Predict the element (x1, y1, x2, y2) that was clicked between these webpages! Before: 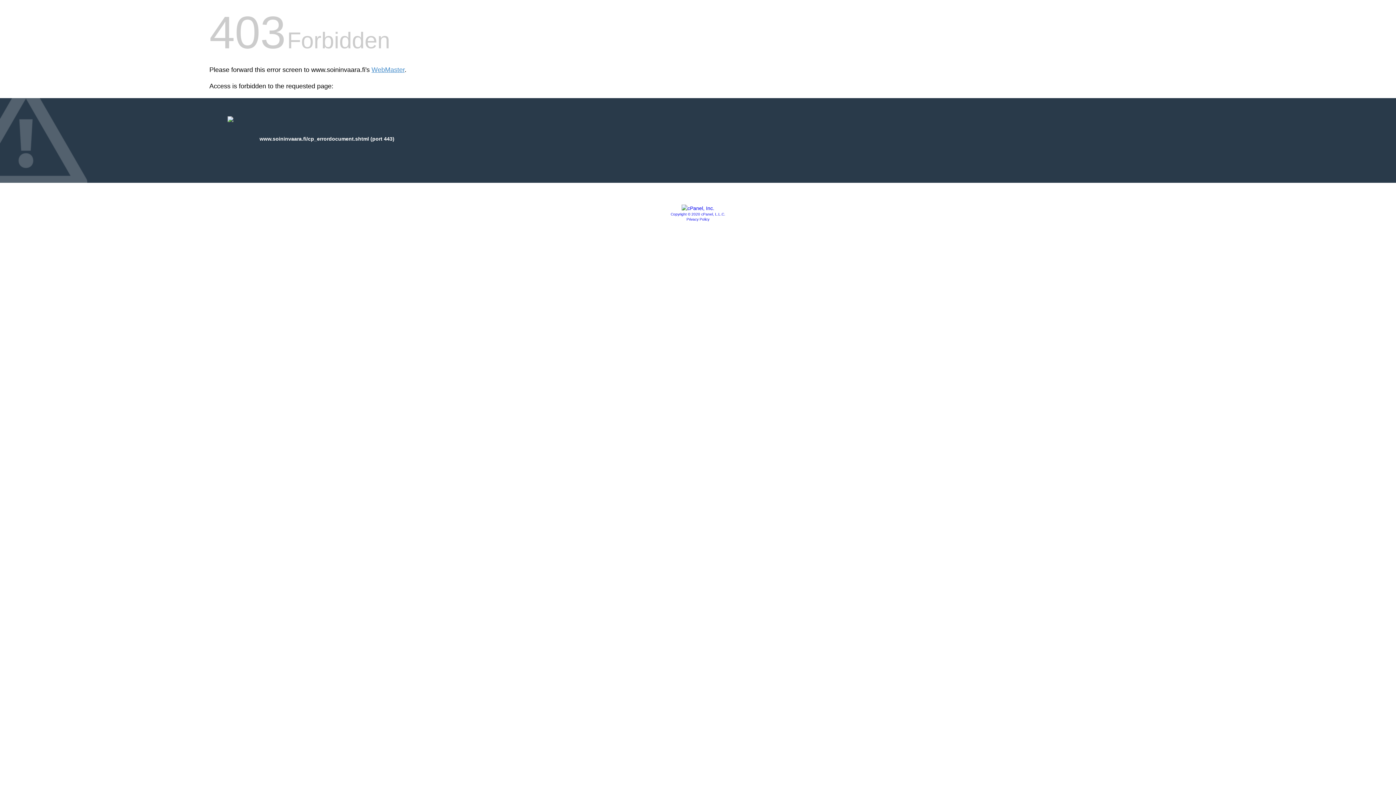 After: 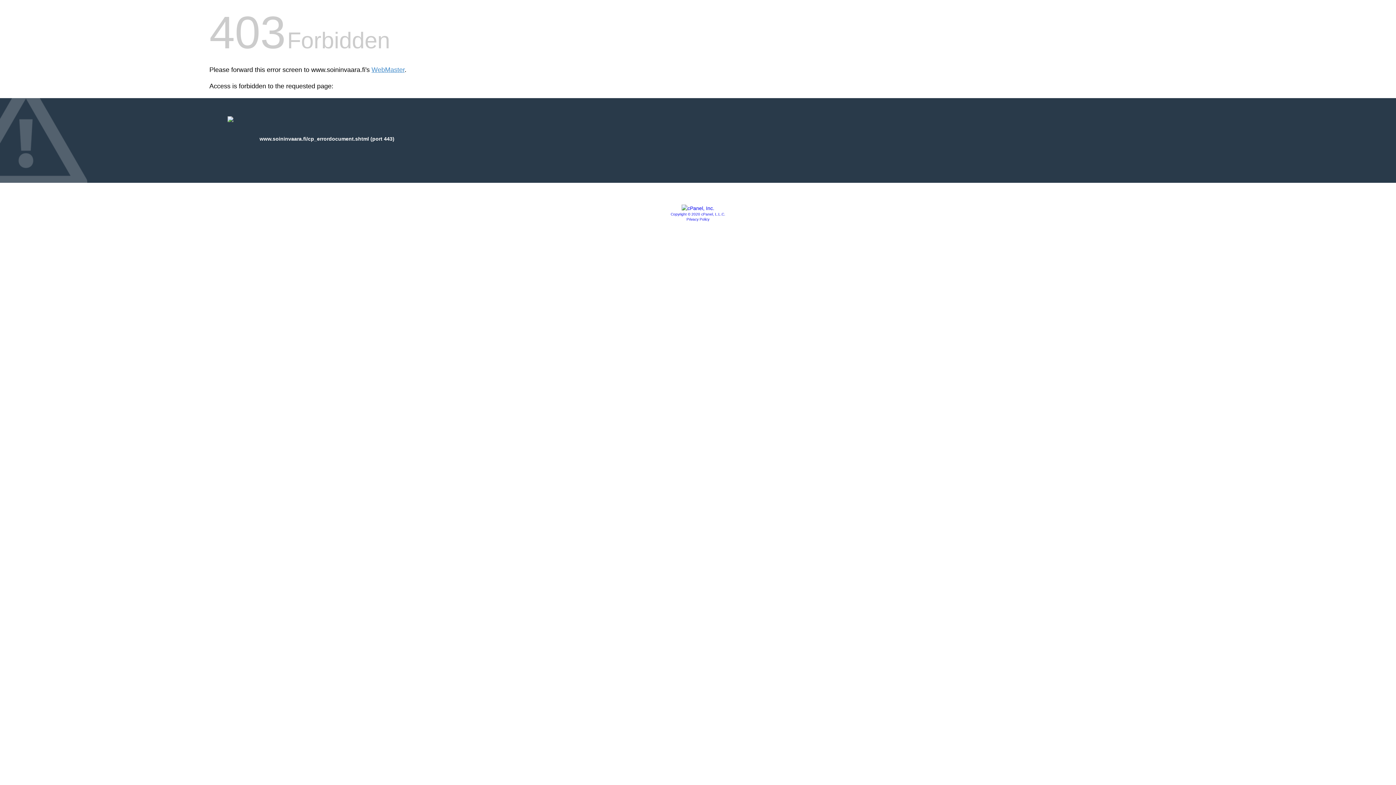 Action: bbox: (670, 212, 725, 216) label: Copyright © 2020 cPanel, L.L.C.